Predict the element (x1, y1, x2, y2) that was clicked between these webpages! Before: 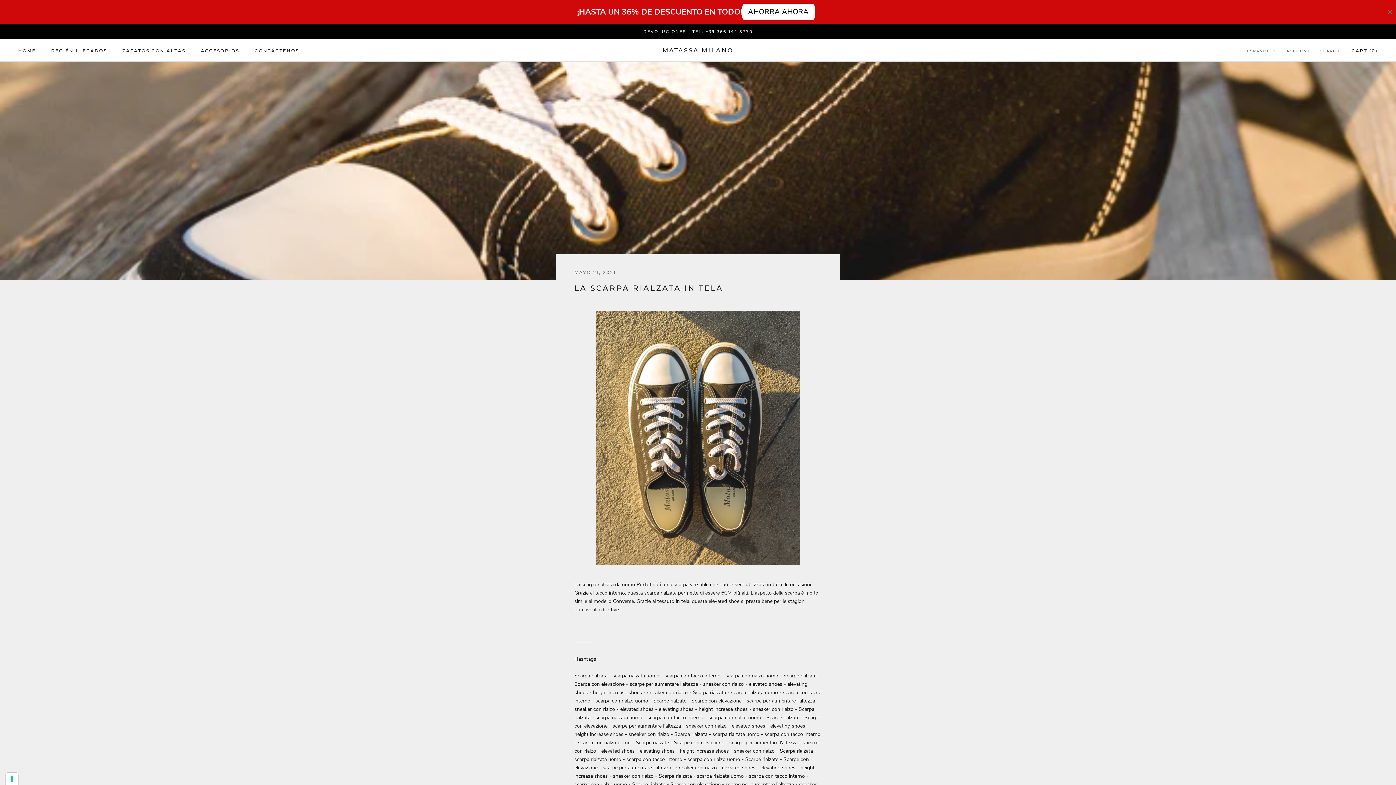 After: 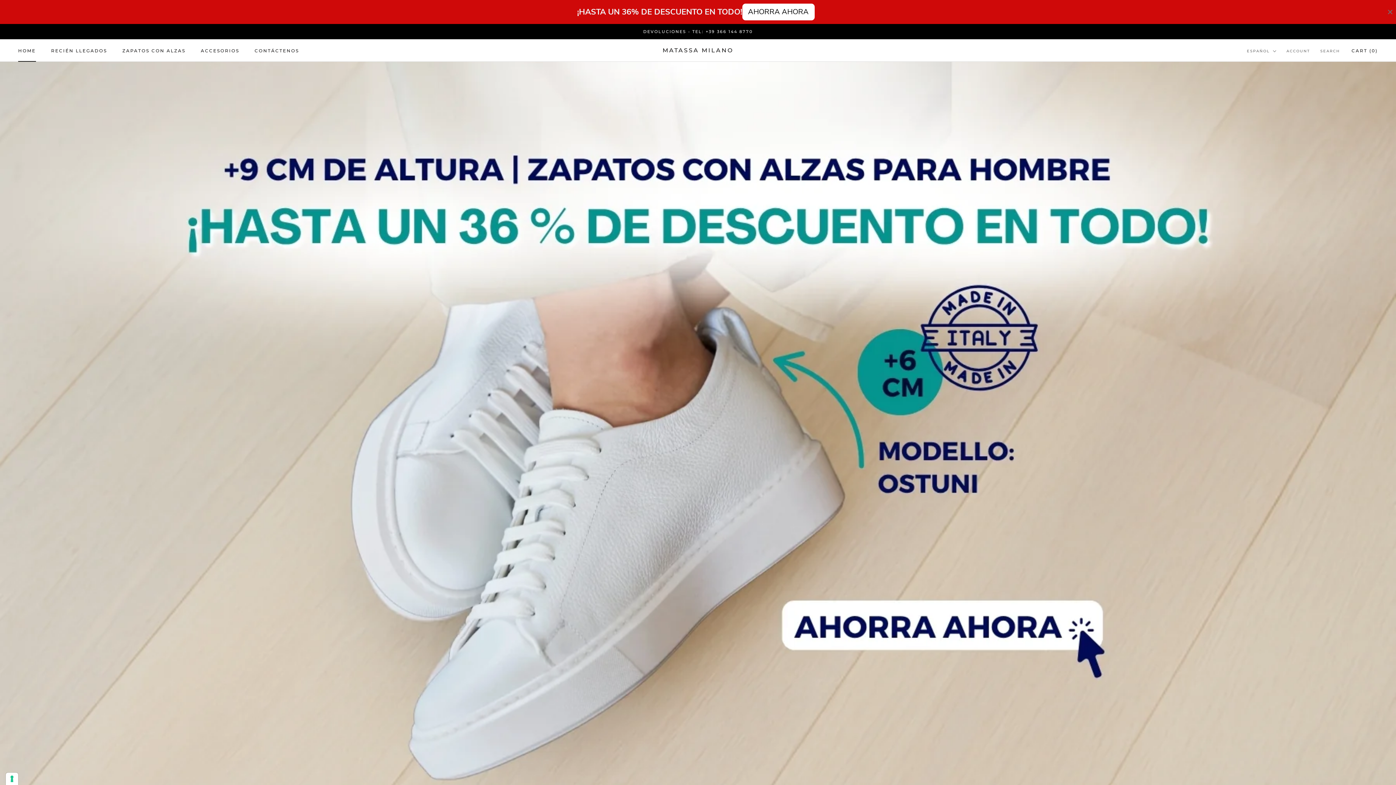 Action: label: MATASSA MILANO bbox: (662, 45, 733, 55)